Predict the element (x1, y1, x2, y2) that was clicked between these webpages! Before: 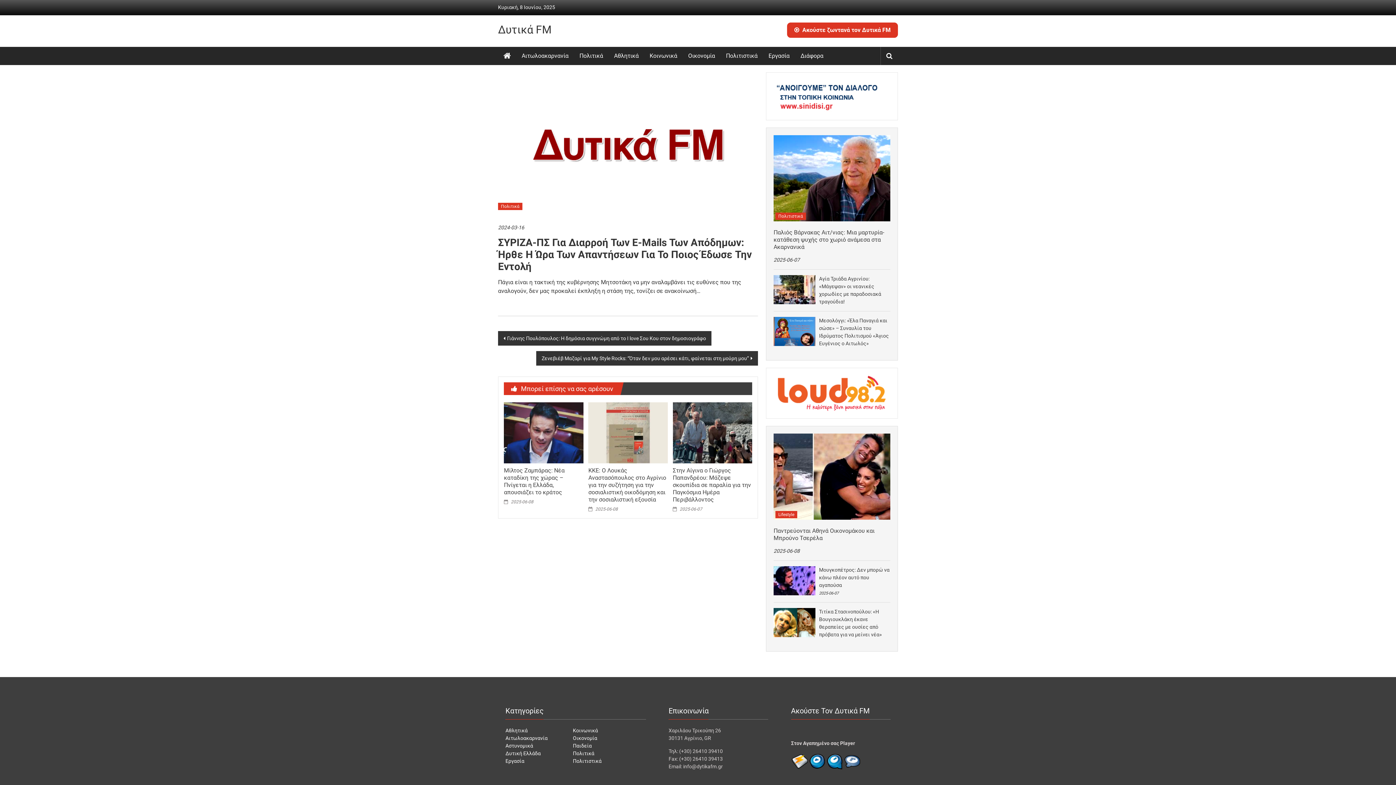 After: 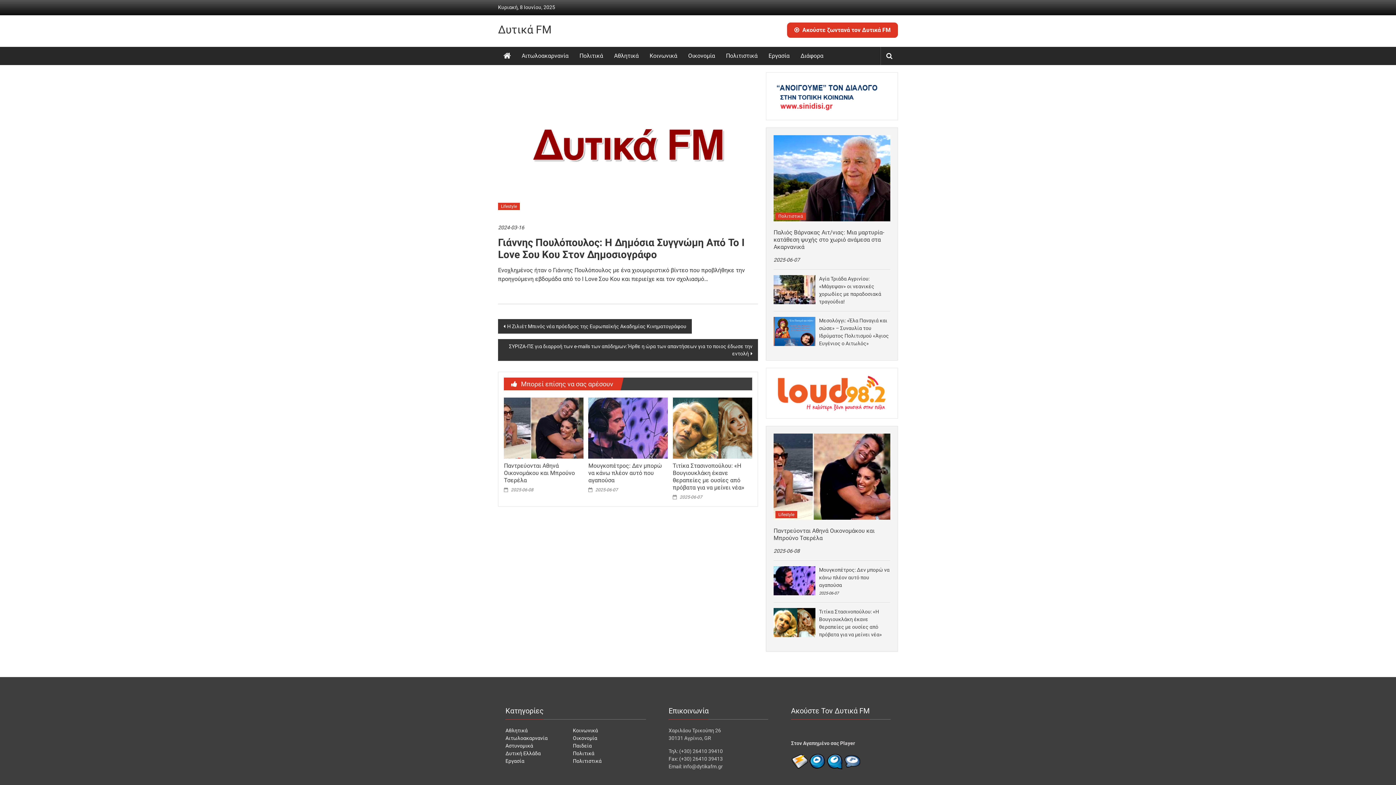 Action: bbox: (498, 331, 711, 345) label: Γιάννης Πουλόπουλος: Η δημόσια συγγνώμη από το I love Σου Κου στον δημοσιογράφο